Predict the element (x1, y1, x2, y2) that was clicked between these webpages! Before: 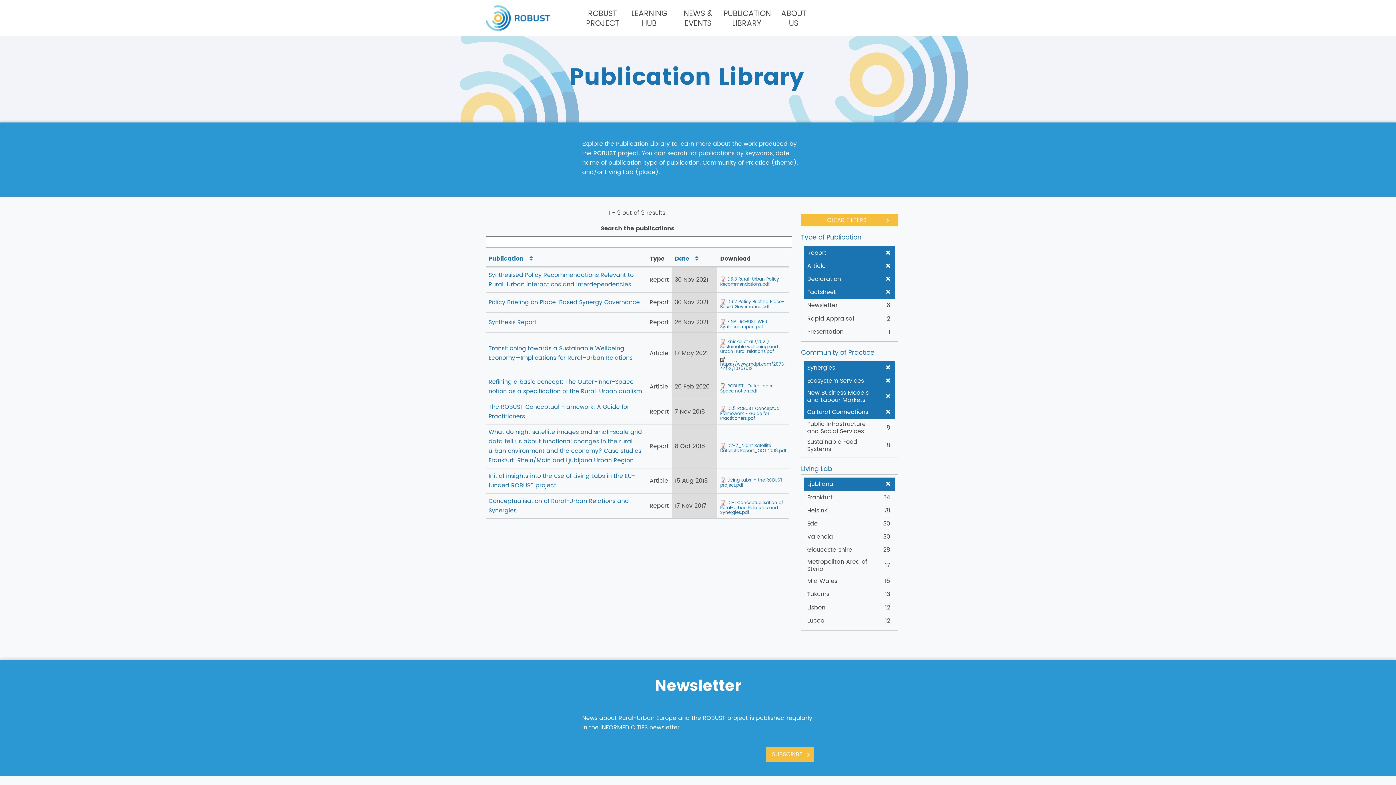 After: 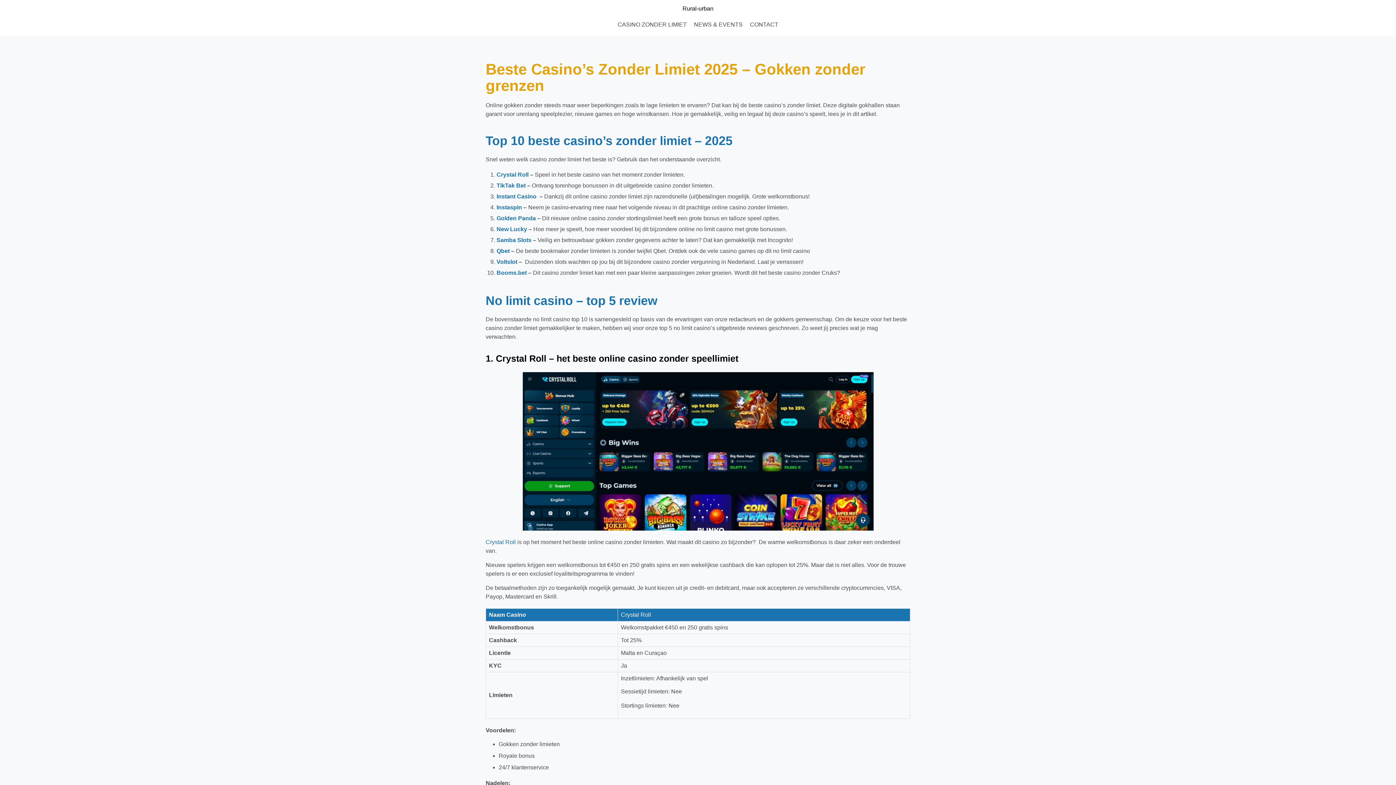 Action: bbox: (804, 259, 895, 272) label: Article